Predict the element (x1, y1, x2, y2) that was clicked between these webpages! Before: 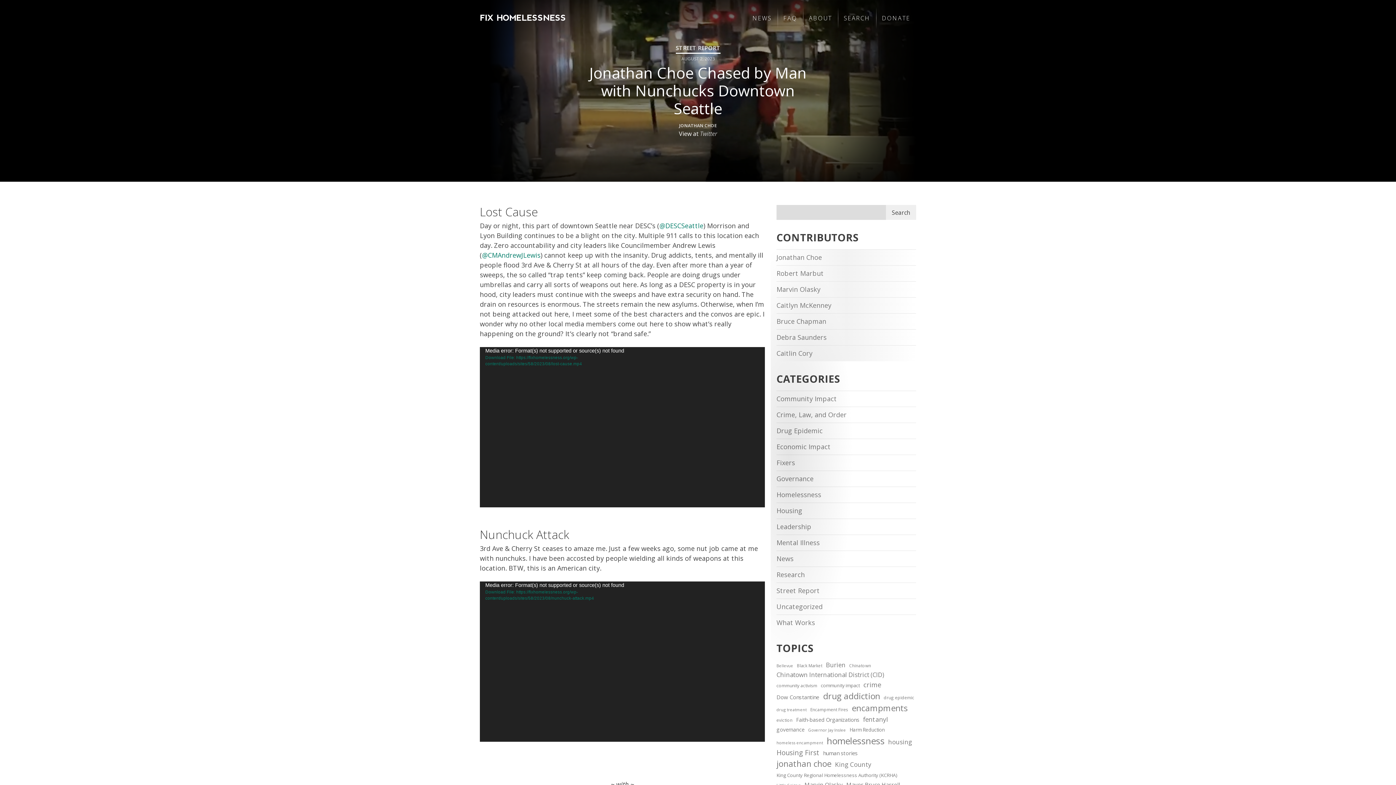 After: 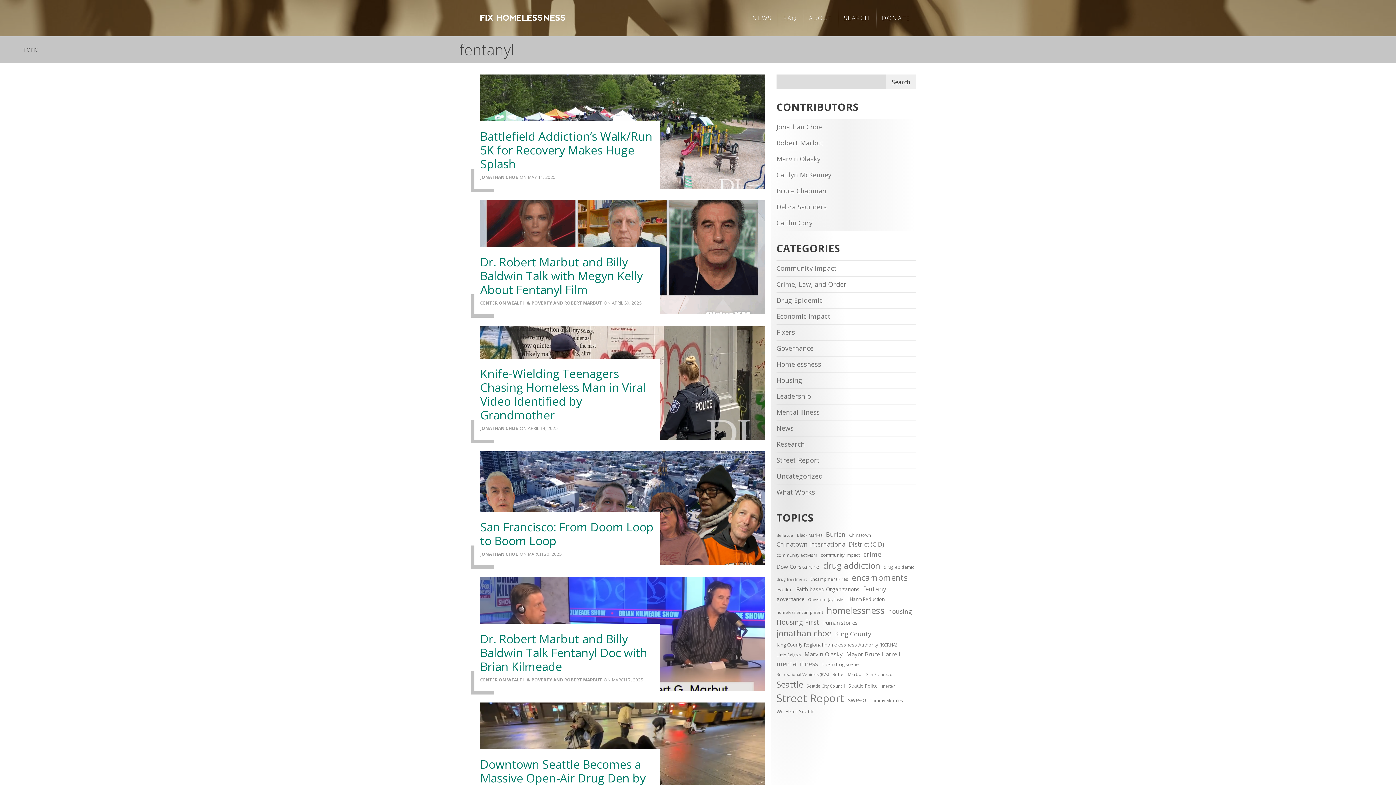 Action: label: fentanyl (67 items) bbox: (863, 714, 888, 724)